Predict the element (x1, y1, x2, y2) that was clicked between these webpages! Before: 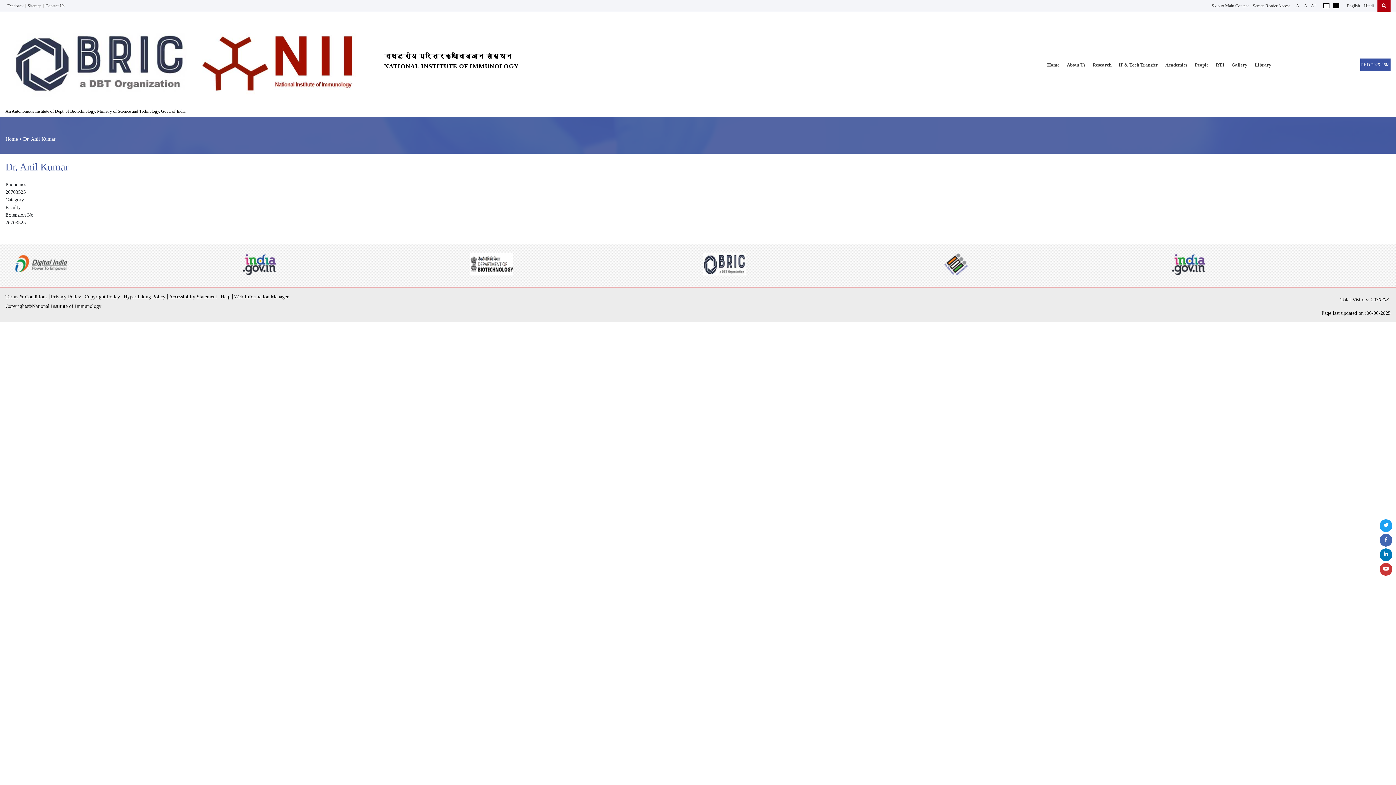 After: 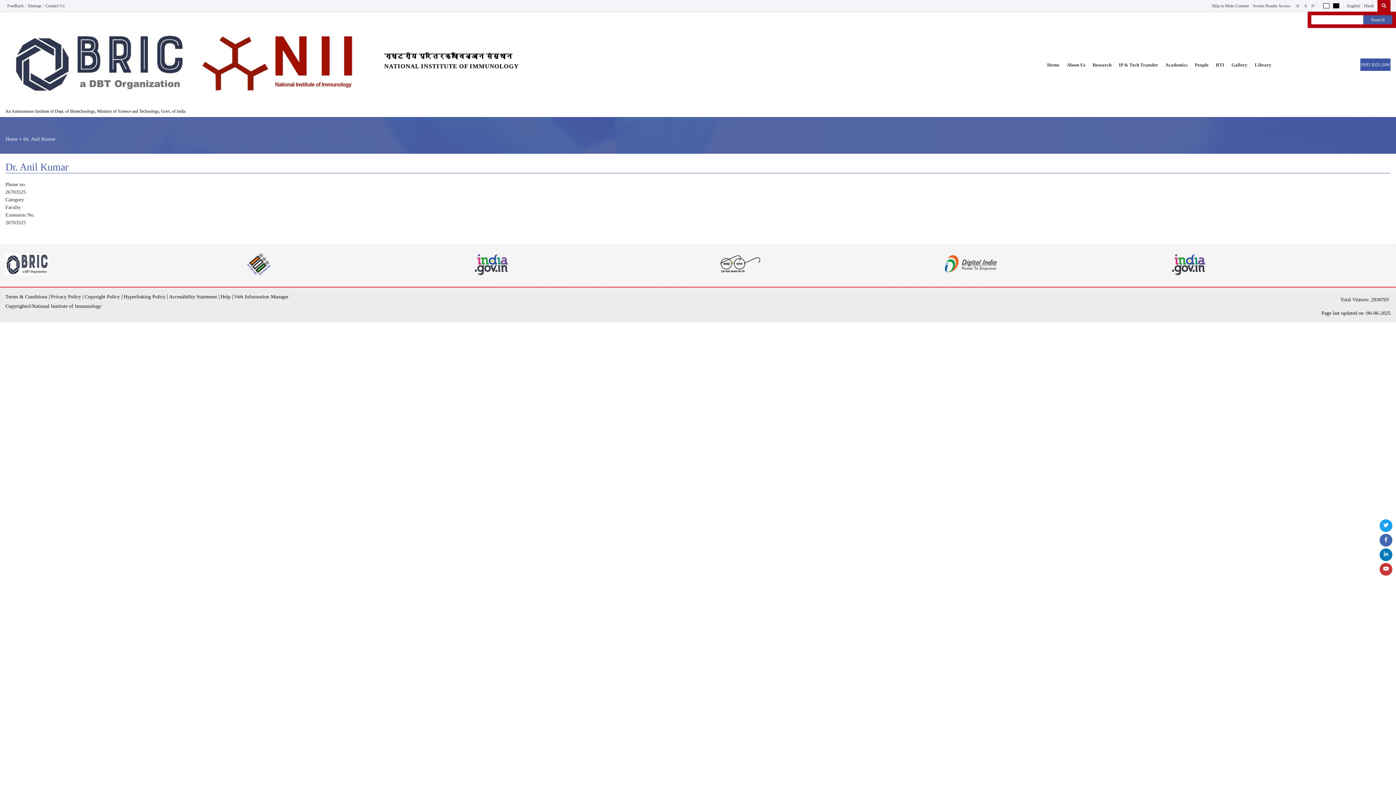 Action: bbox: (1377, 0, 1390, 11) label: no text